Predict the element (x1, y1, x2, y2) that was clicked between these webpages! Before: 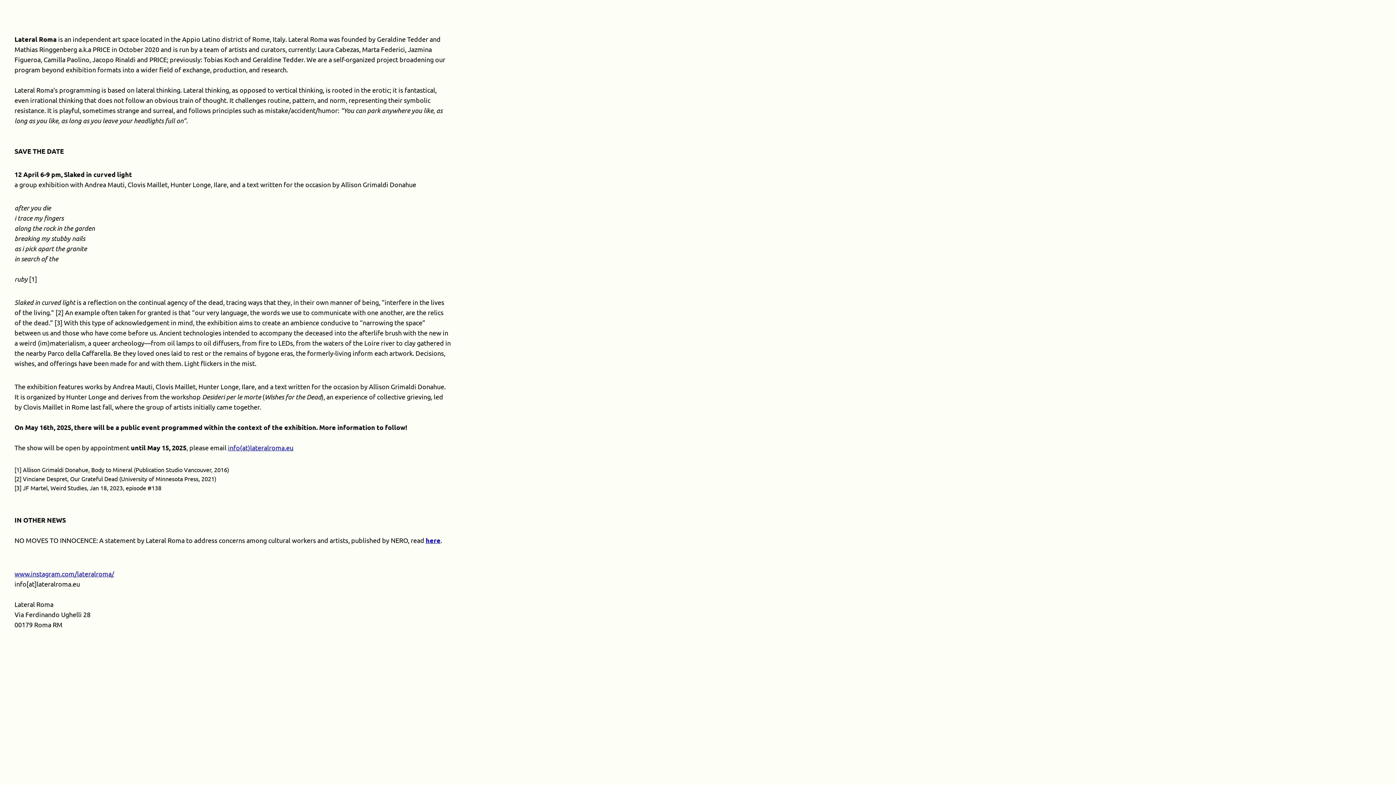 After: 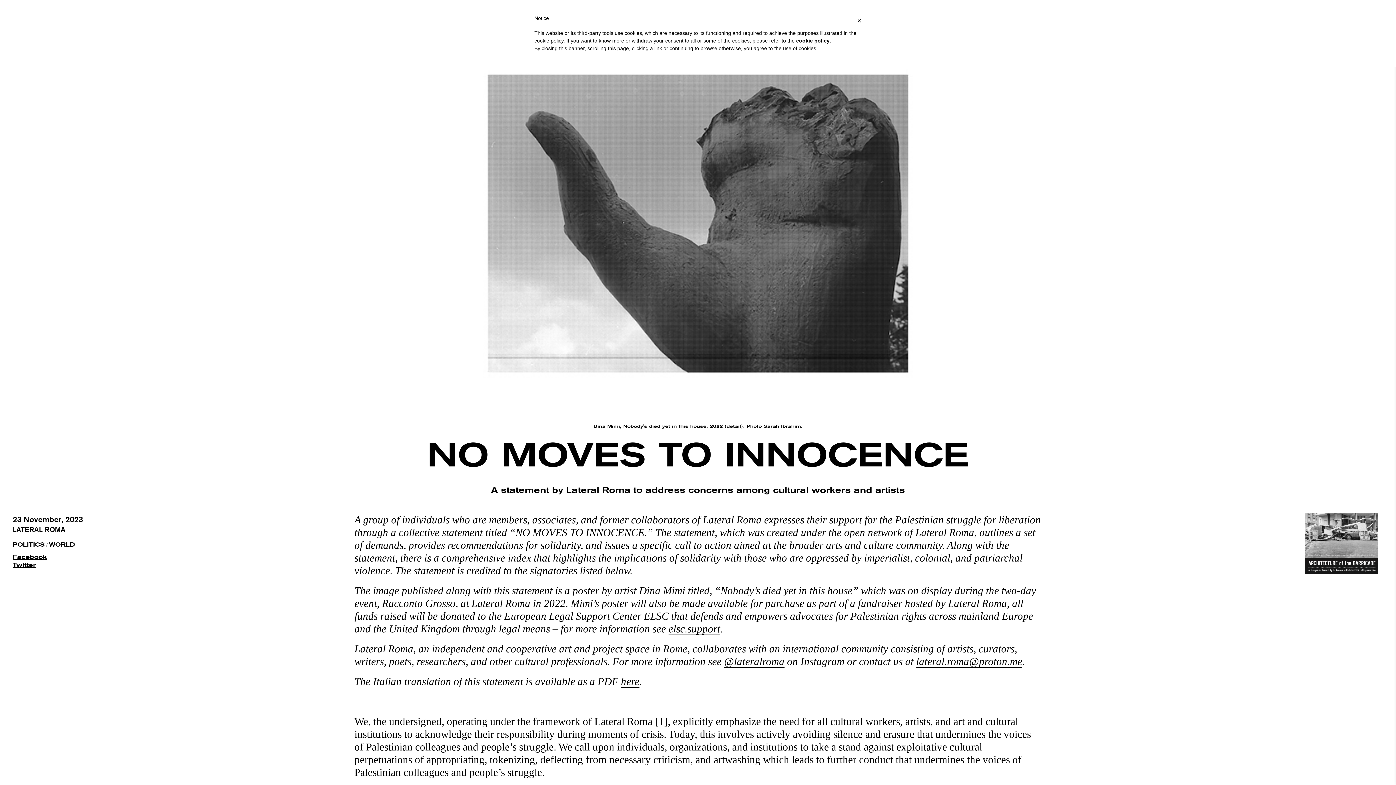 Action: bbox: (425, 536, 440, 544) label: here